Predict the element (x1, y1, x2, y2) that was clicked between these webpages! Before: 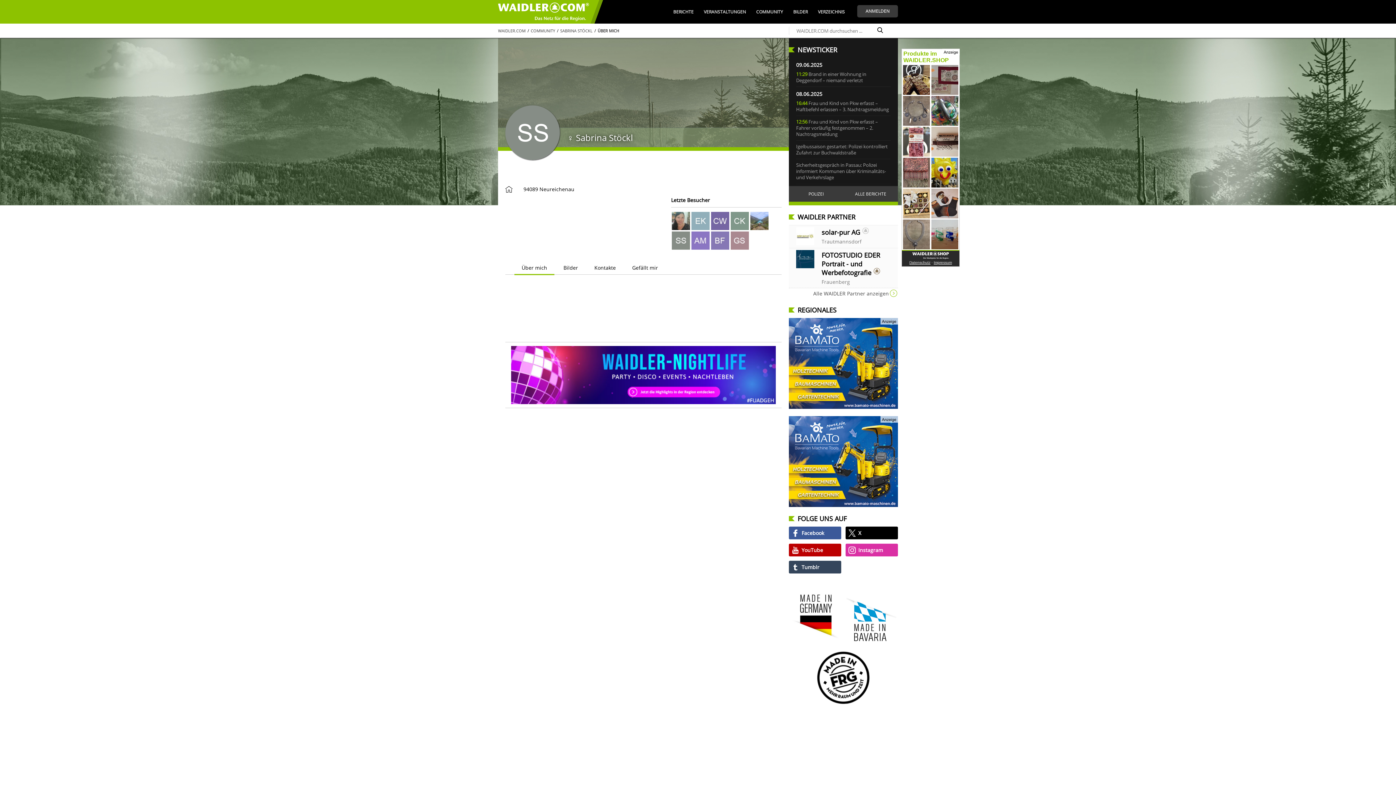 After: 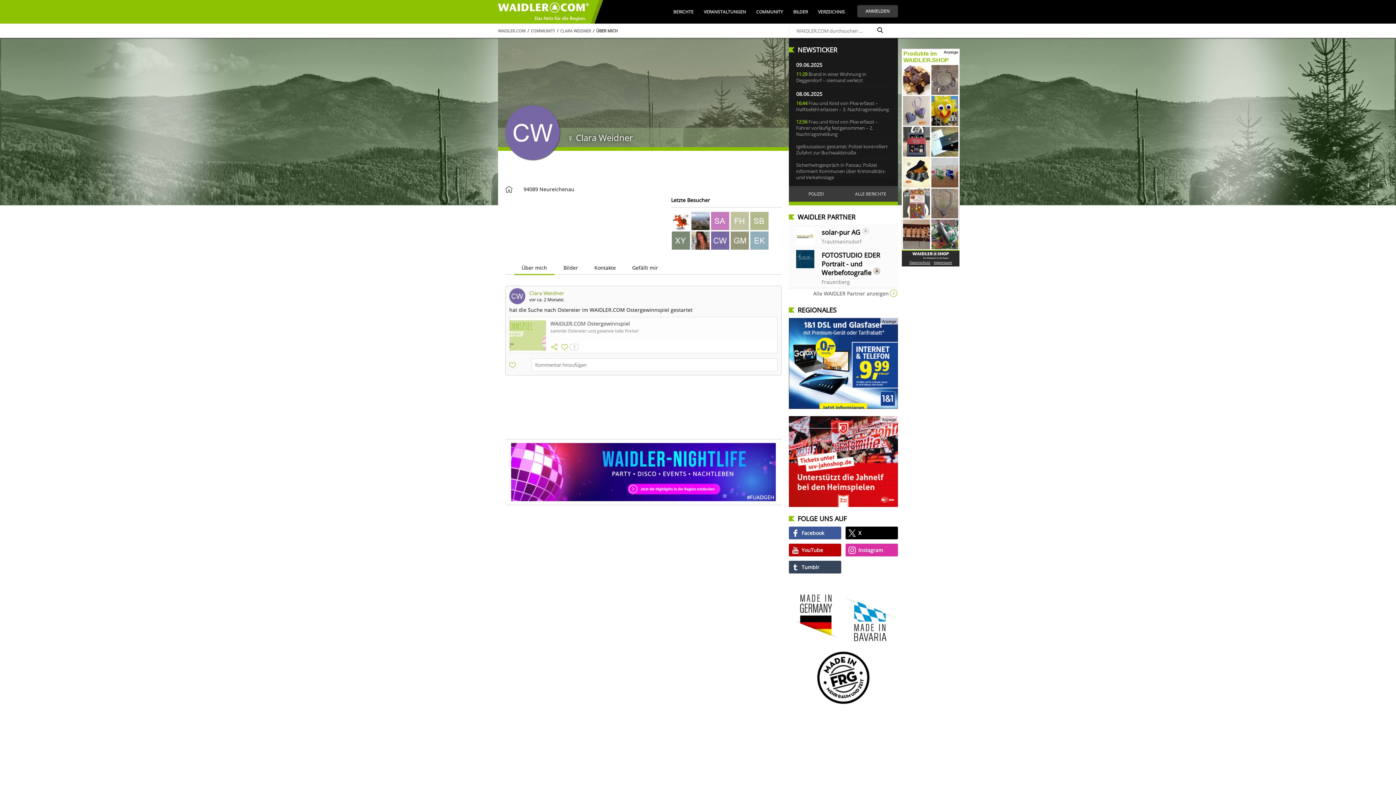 Action: bbox: (711, 212, 729, 230)